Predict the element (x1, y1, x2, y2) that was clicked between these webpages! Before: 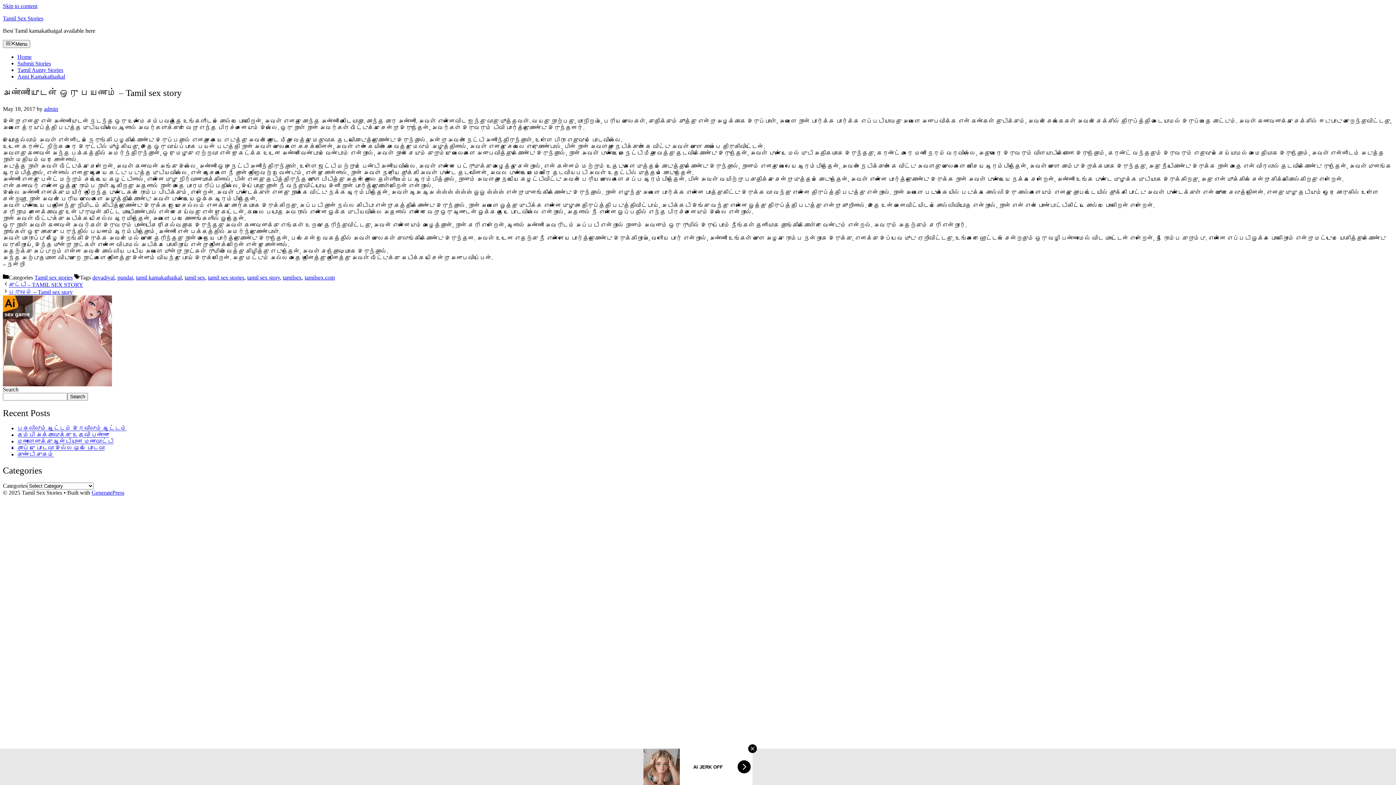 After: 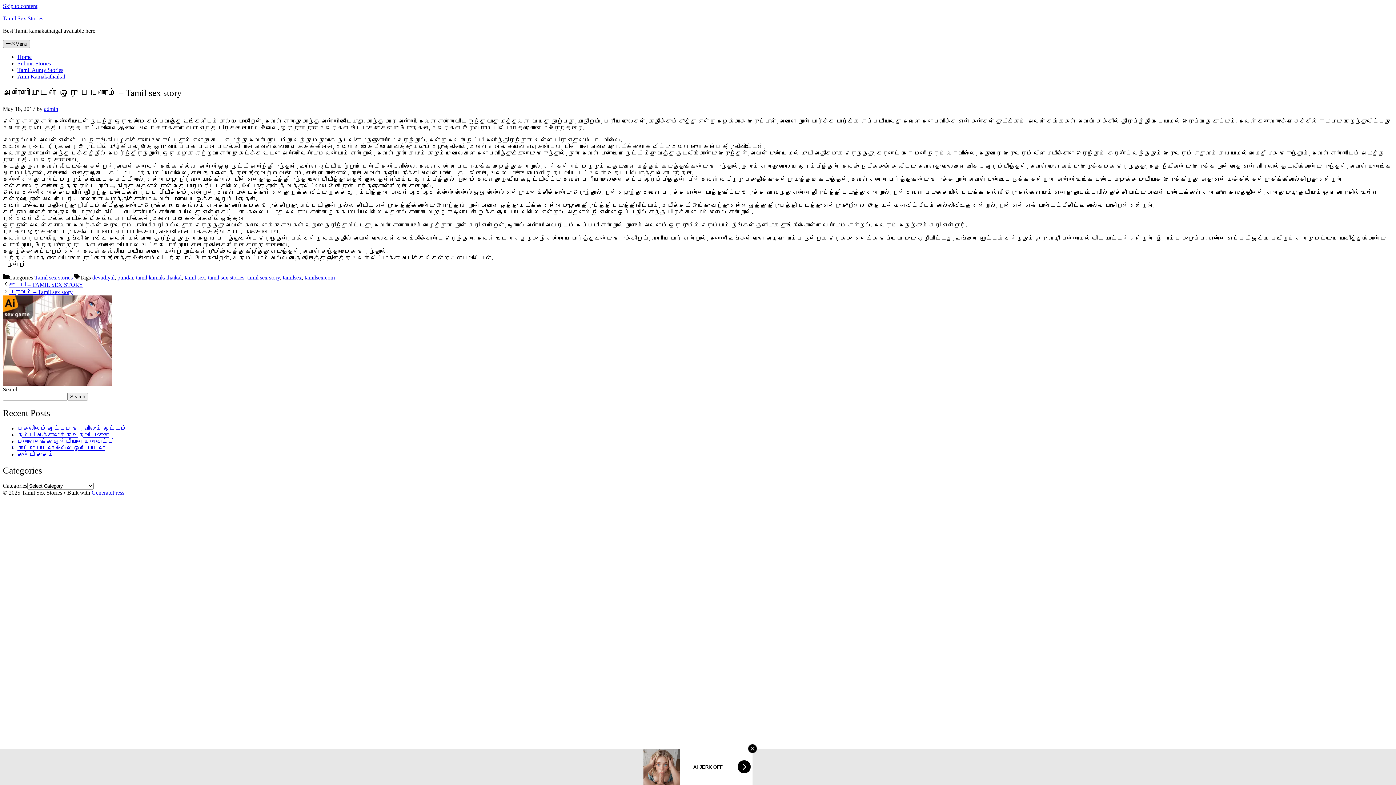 Action: label: Menu bbox: (2, 40, 30, 48)